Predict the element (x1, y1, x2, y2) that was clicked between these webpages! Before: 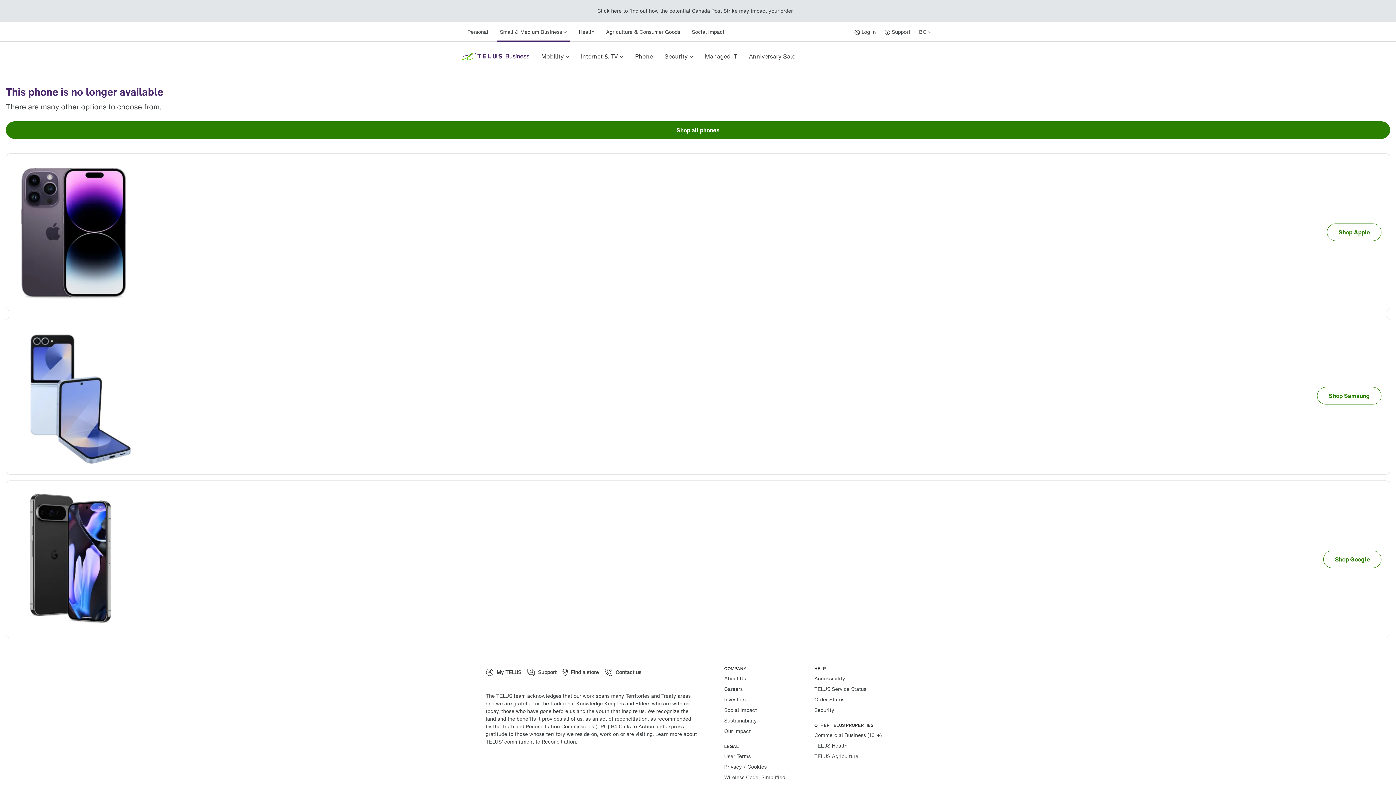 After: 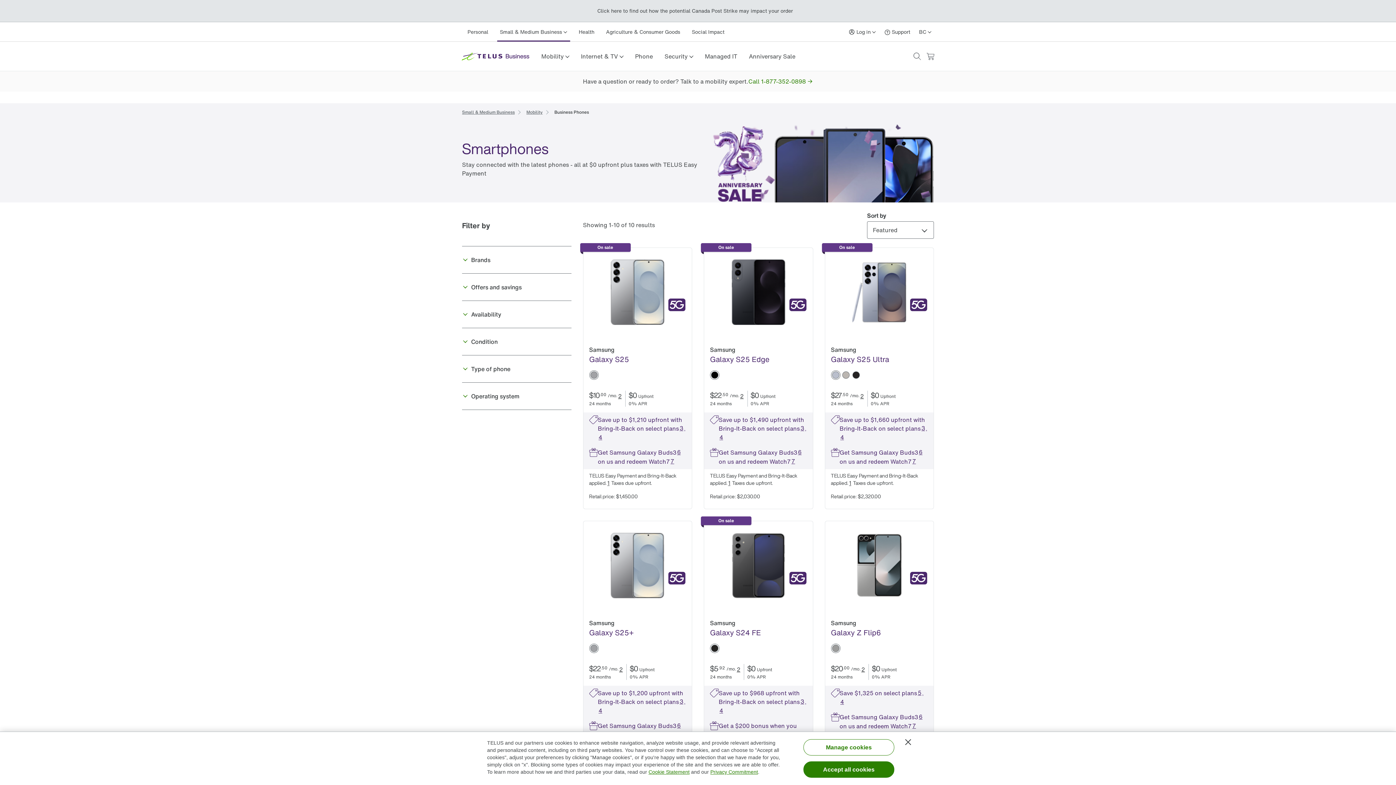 Action: bbox: (1316, 385, 1383, 406) label: Shop Samsung